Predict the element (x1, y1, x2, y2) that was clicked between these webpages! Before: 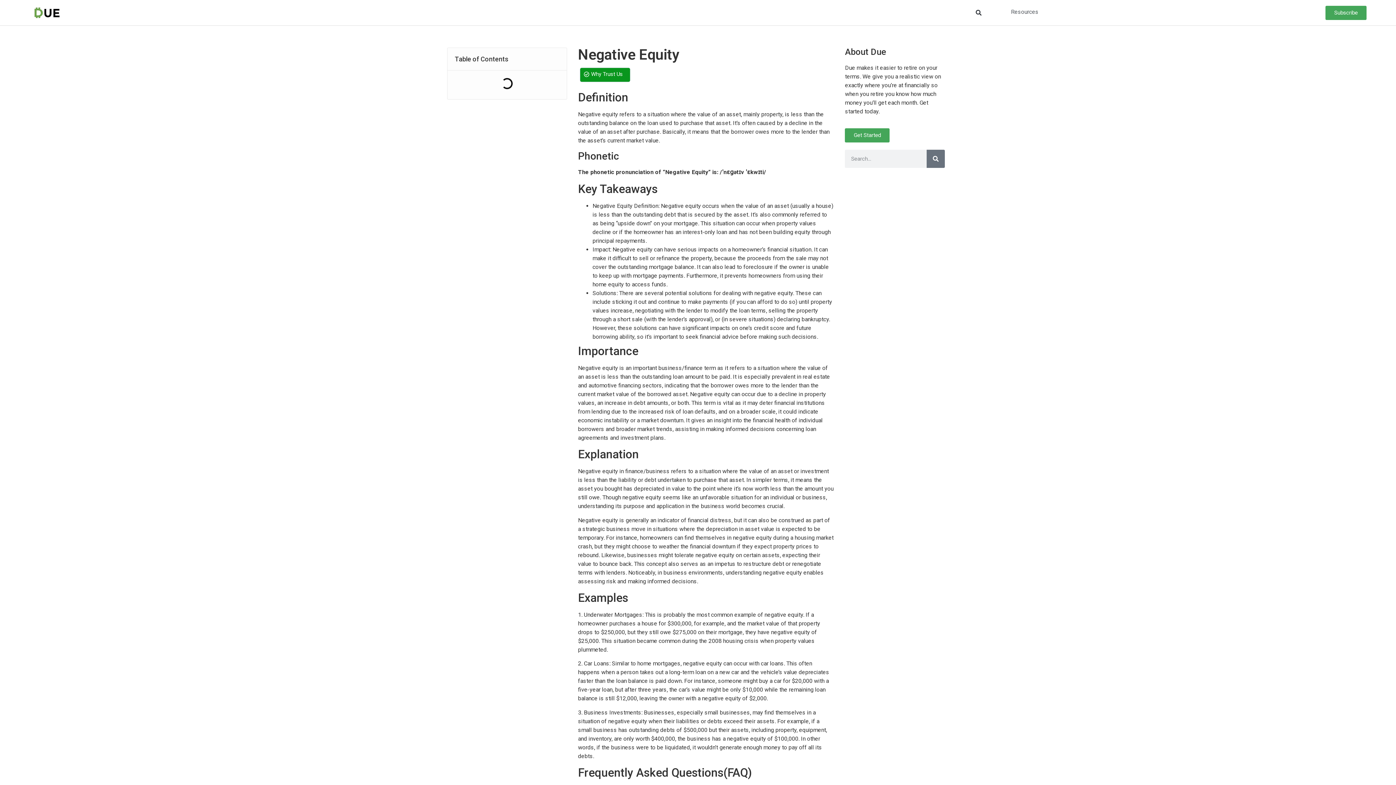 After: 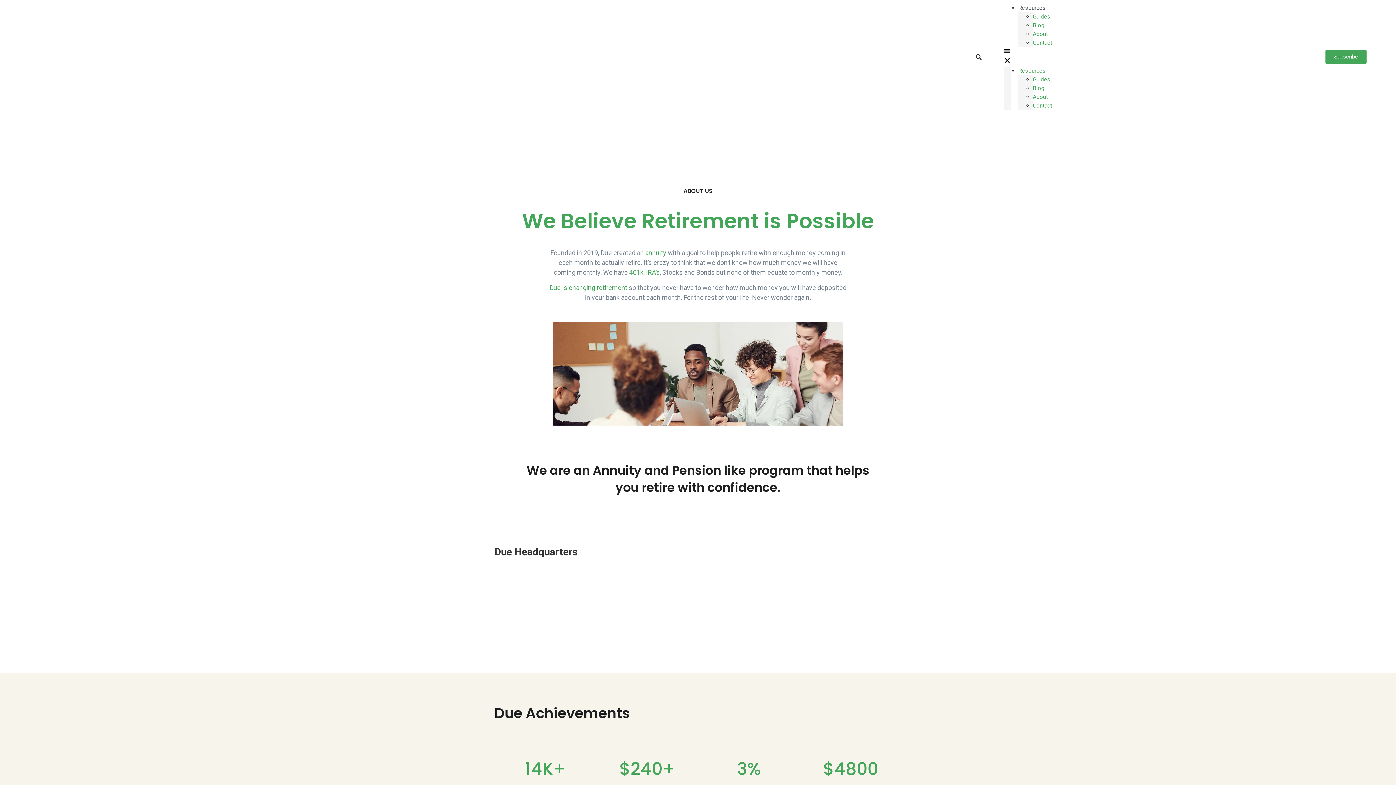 Action: bbox: (580, 67, 630, 82) label: Why Trust Us